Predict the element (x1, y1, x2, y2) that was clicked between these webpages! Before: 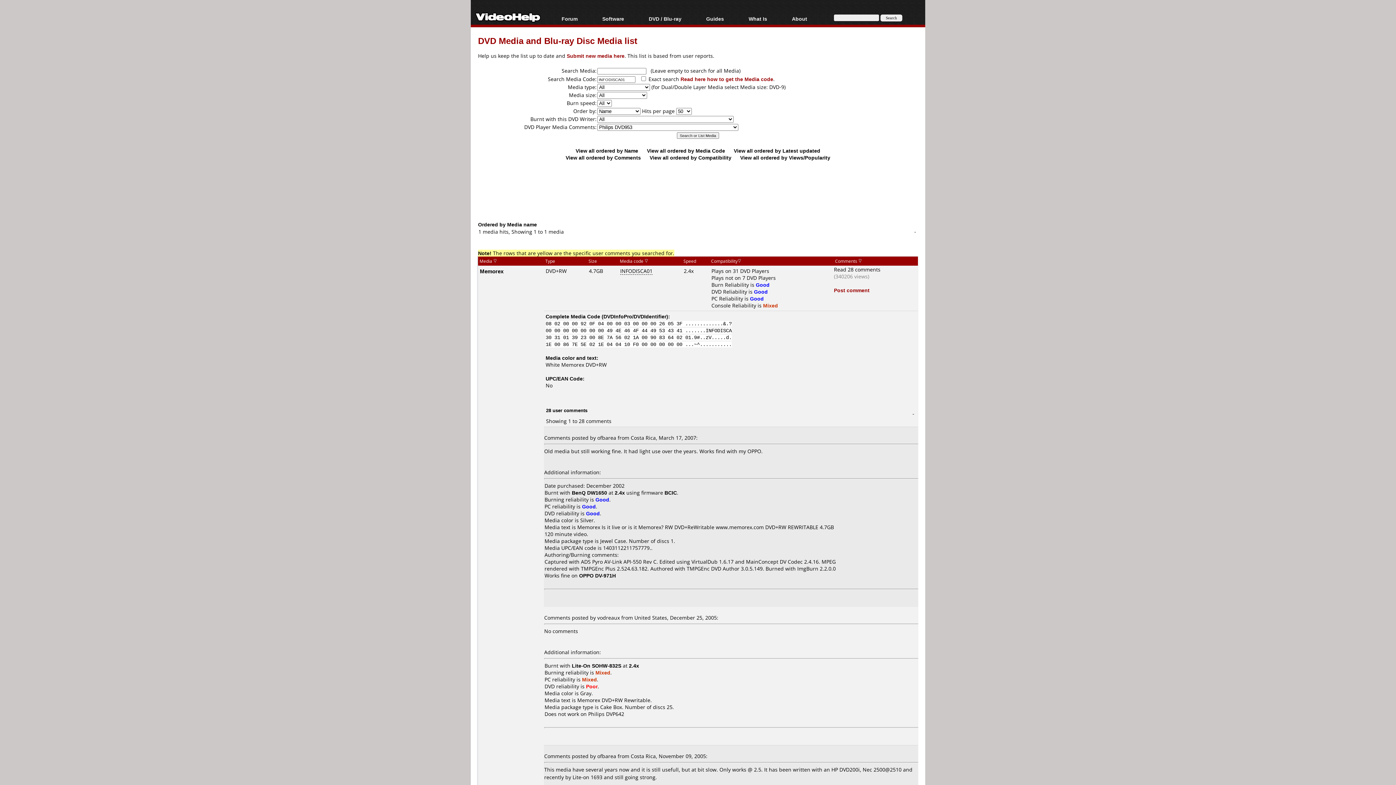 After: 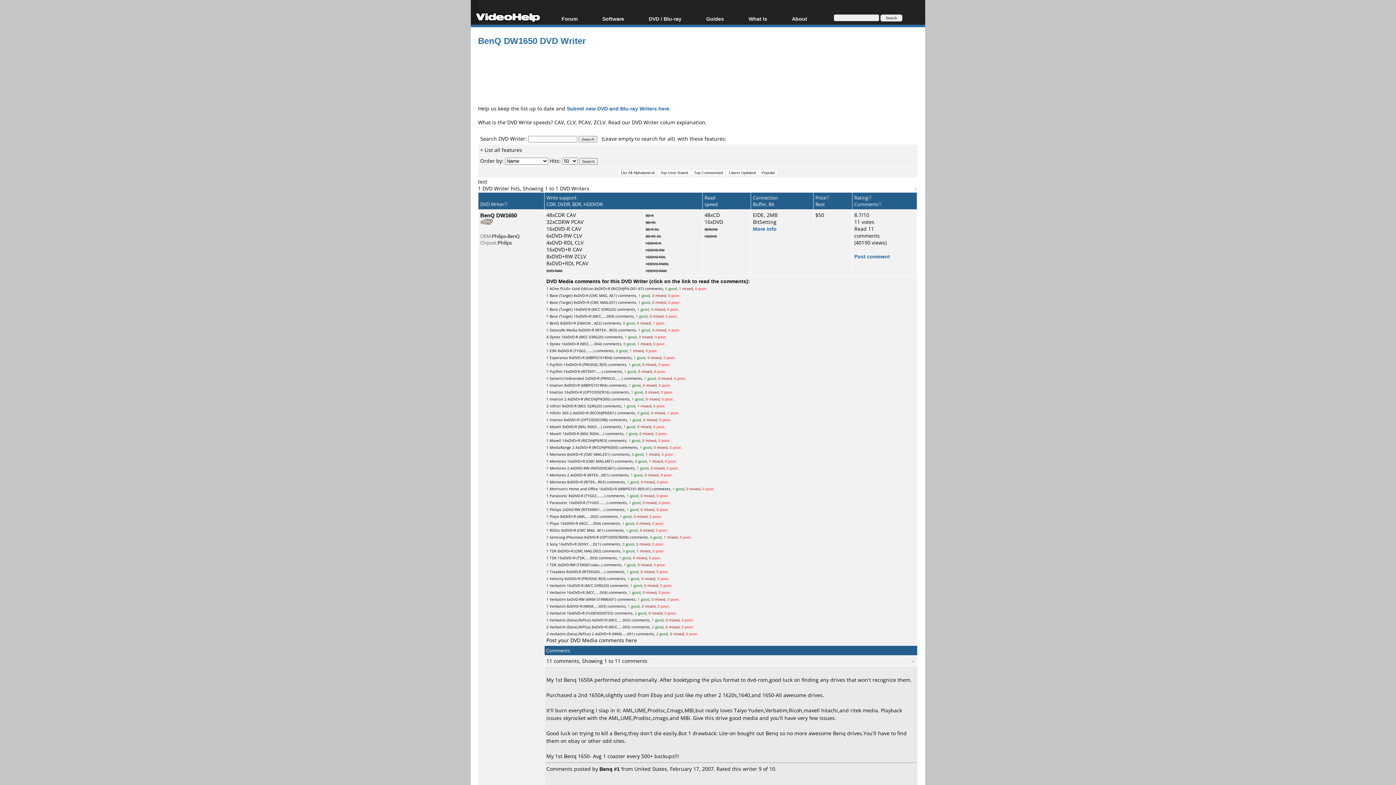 Action: bbox: (572, 489, 607, 496) label: BenQ DW1650